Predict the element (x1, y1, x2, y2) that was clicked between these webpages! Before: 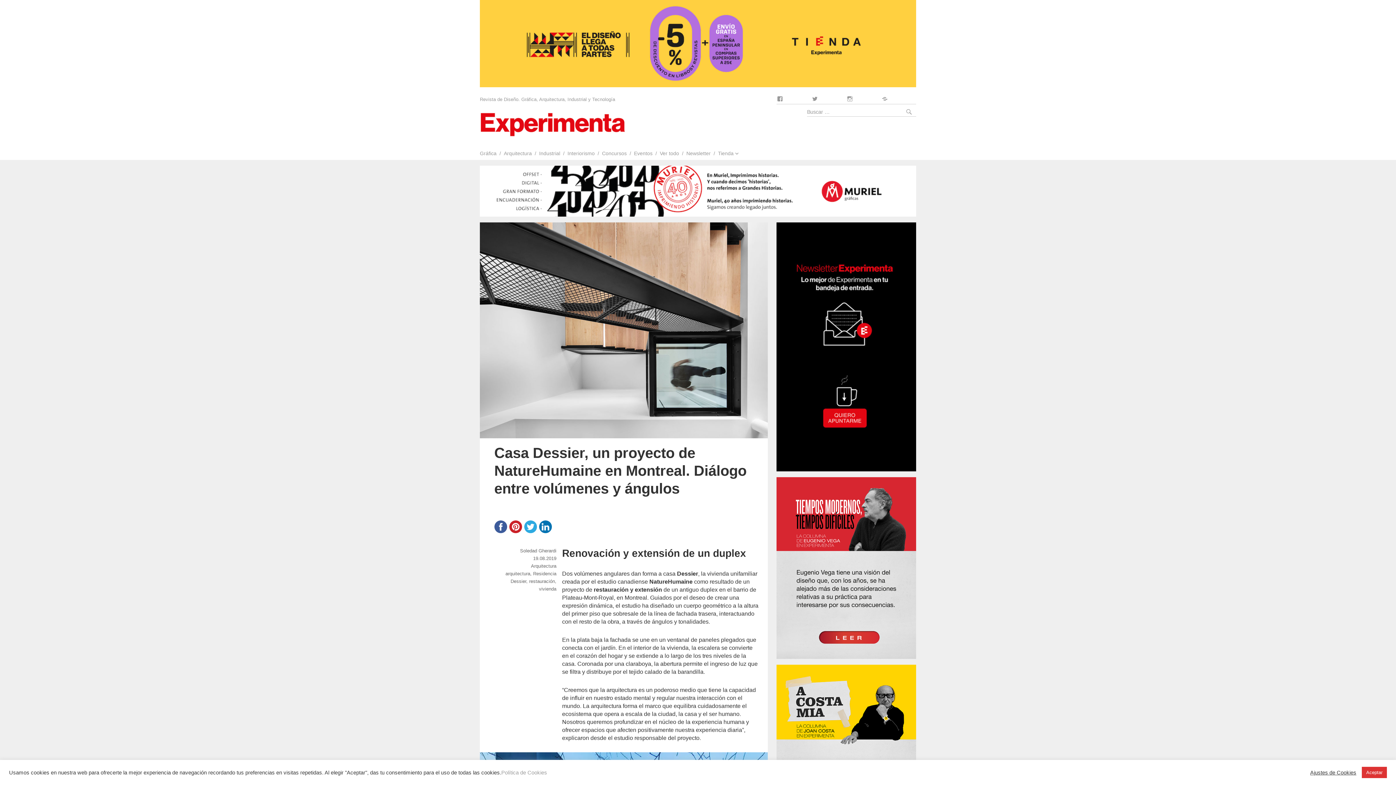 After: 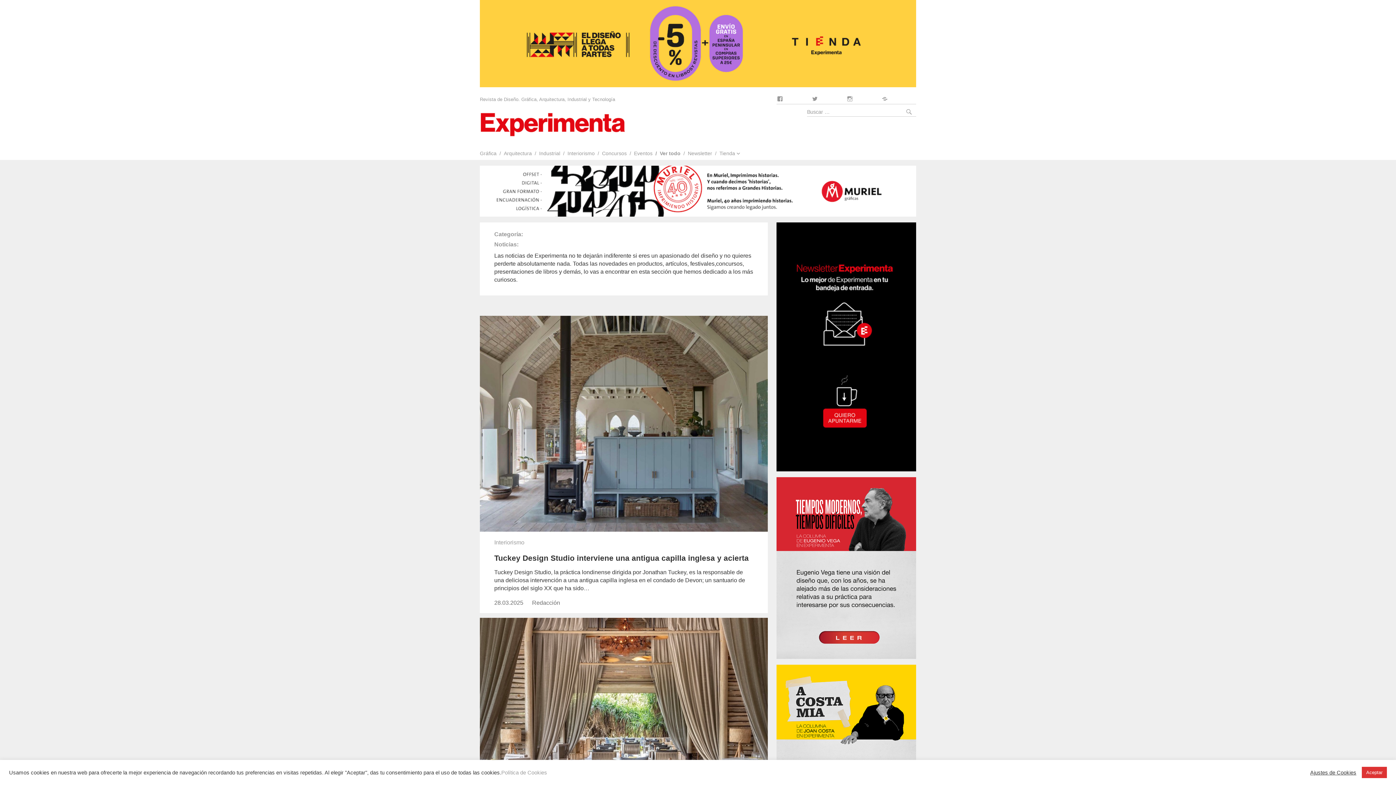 Action: bbox: (652, 146, 679, 160) label: Ver todo